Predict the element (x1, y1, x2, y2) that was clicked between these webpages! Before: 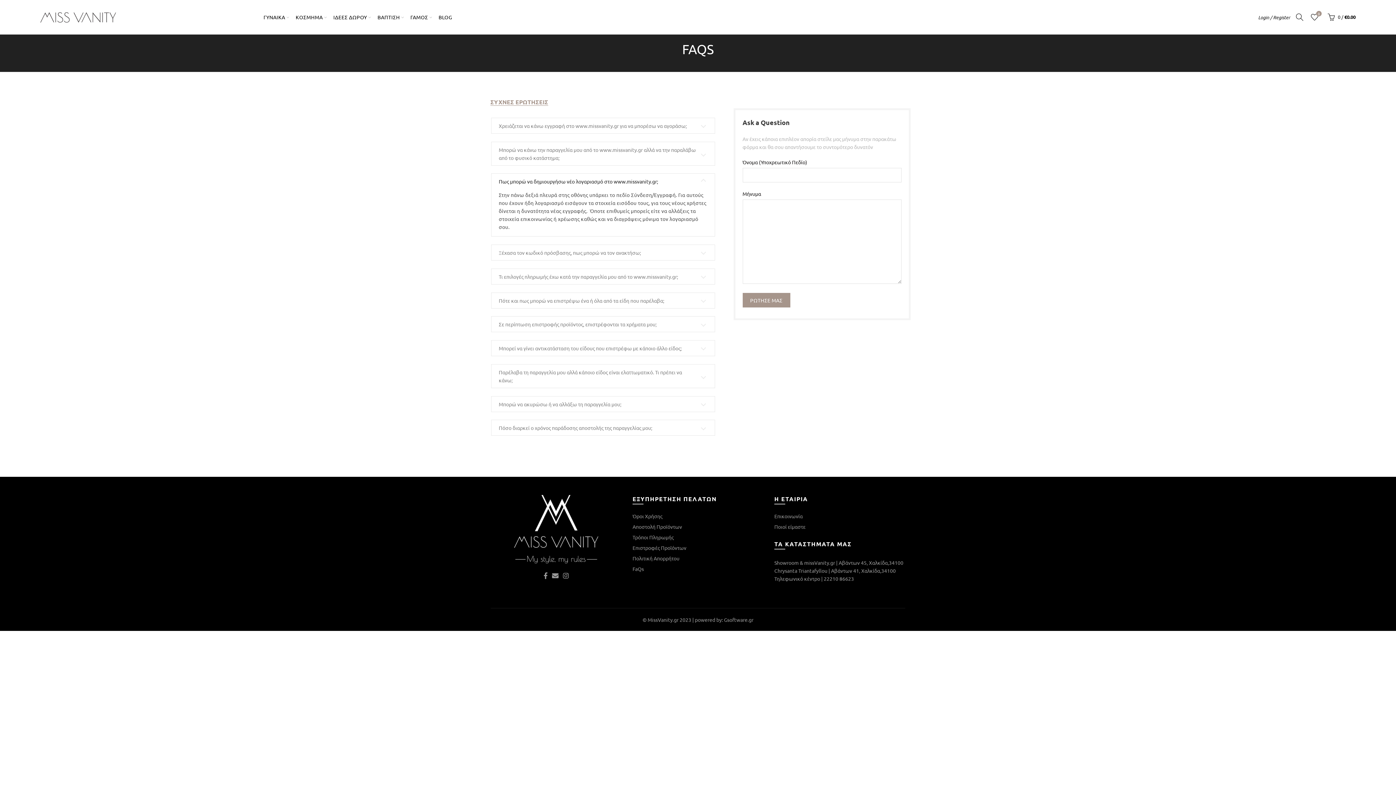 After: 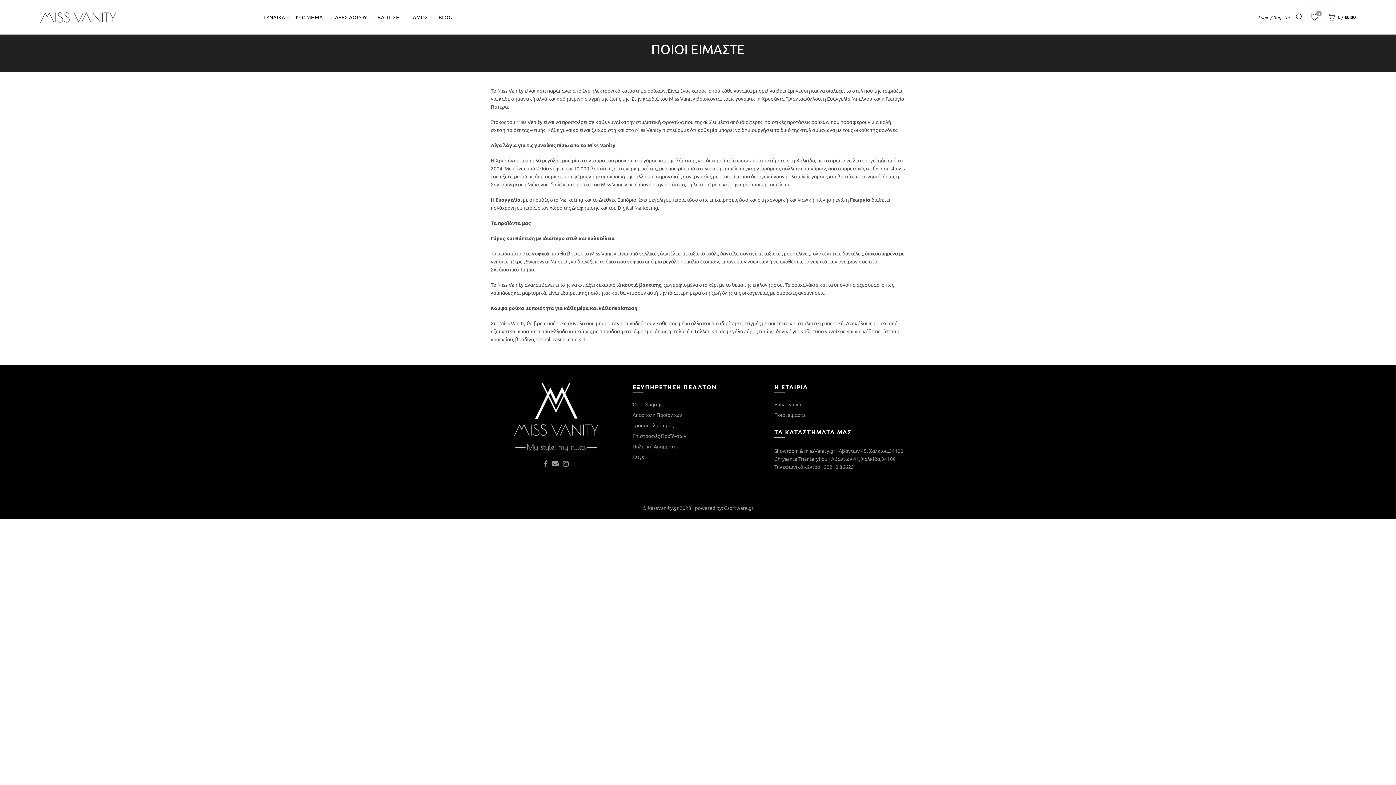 Action: bbox: (774, 523, 805, 530) label: Ποιοί είμαστε